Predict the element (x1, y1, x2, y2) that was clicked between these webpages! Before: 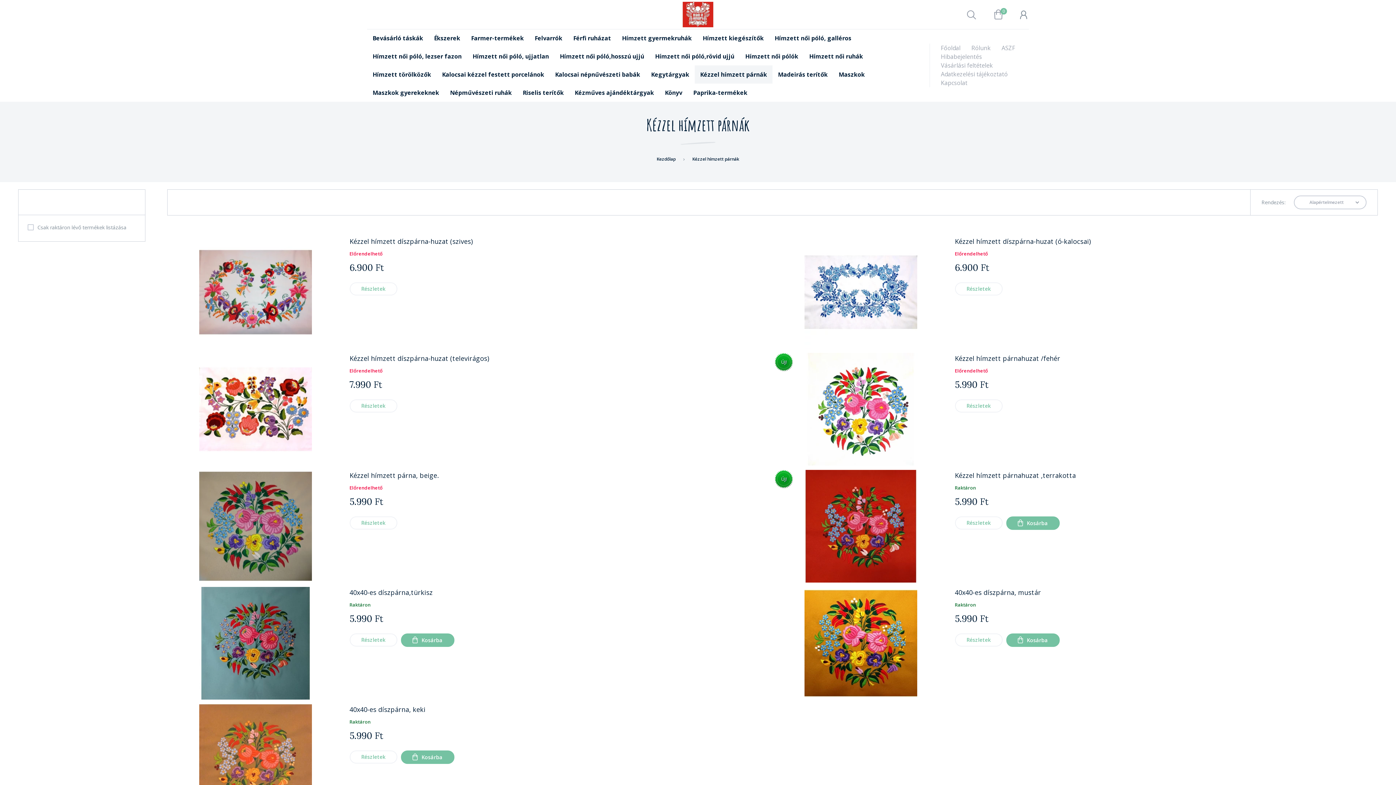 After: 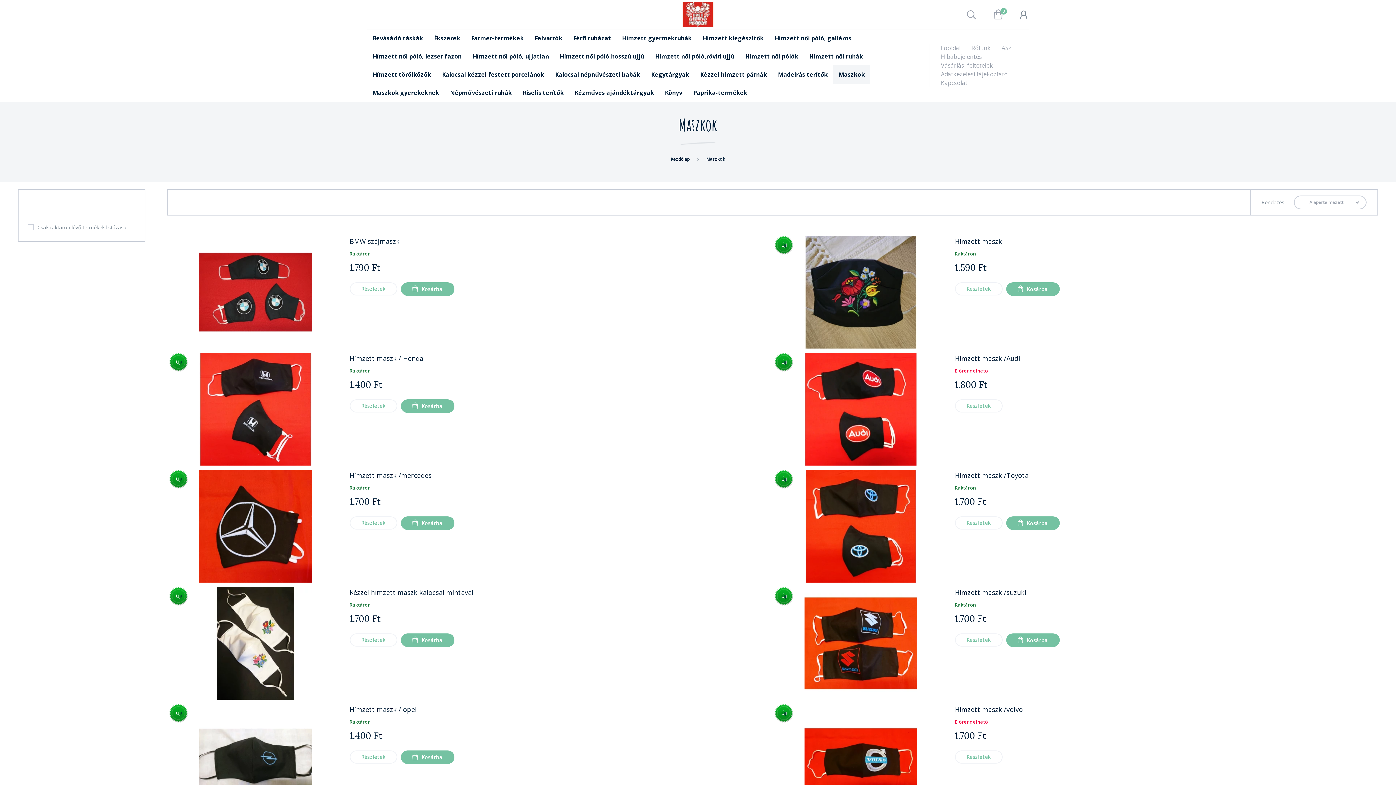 Action: bbox: (833, 65, 870, 83) label: Maszkok